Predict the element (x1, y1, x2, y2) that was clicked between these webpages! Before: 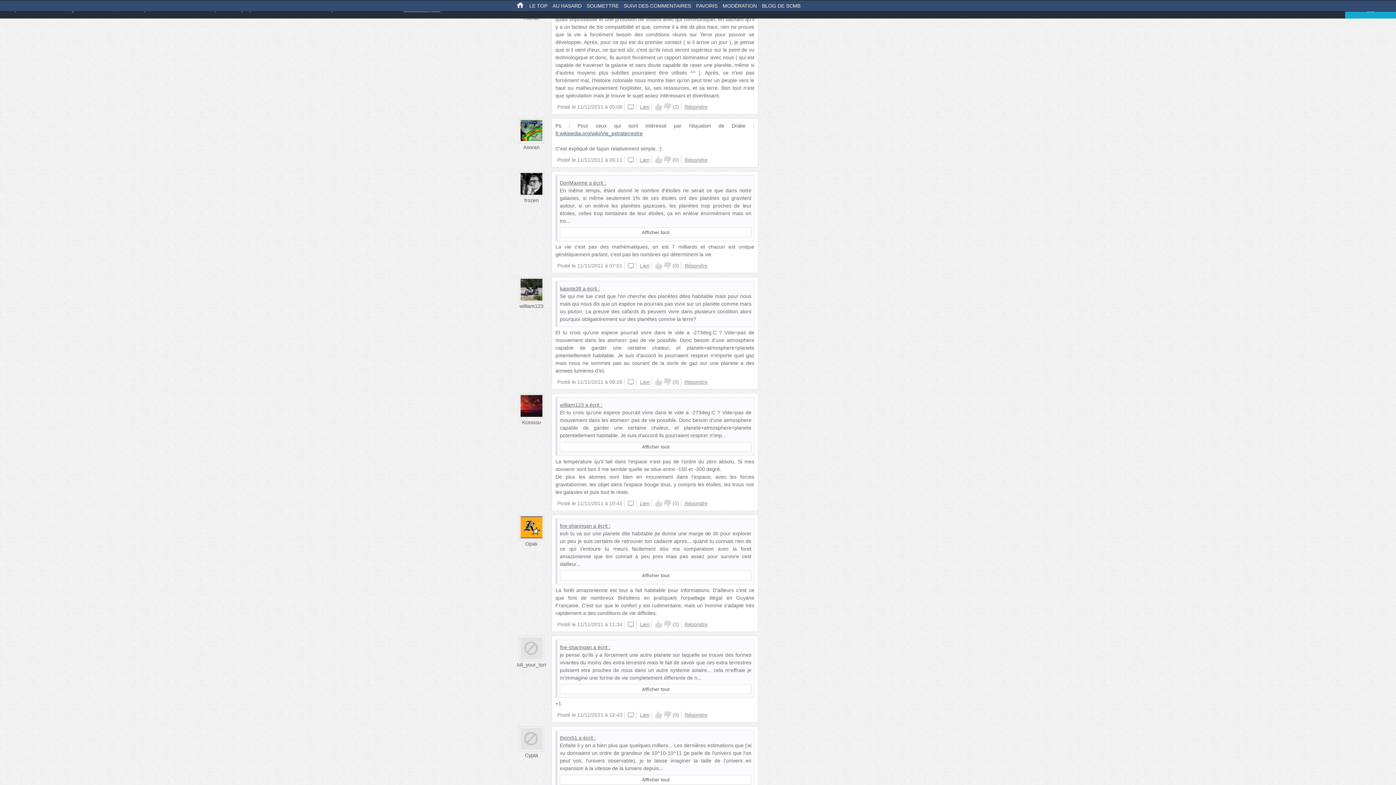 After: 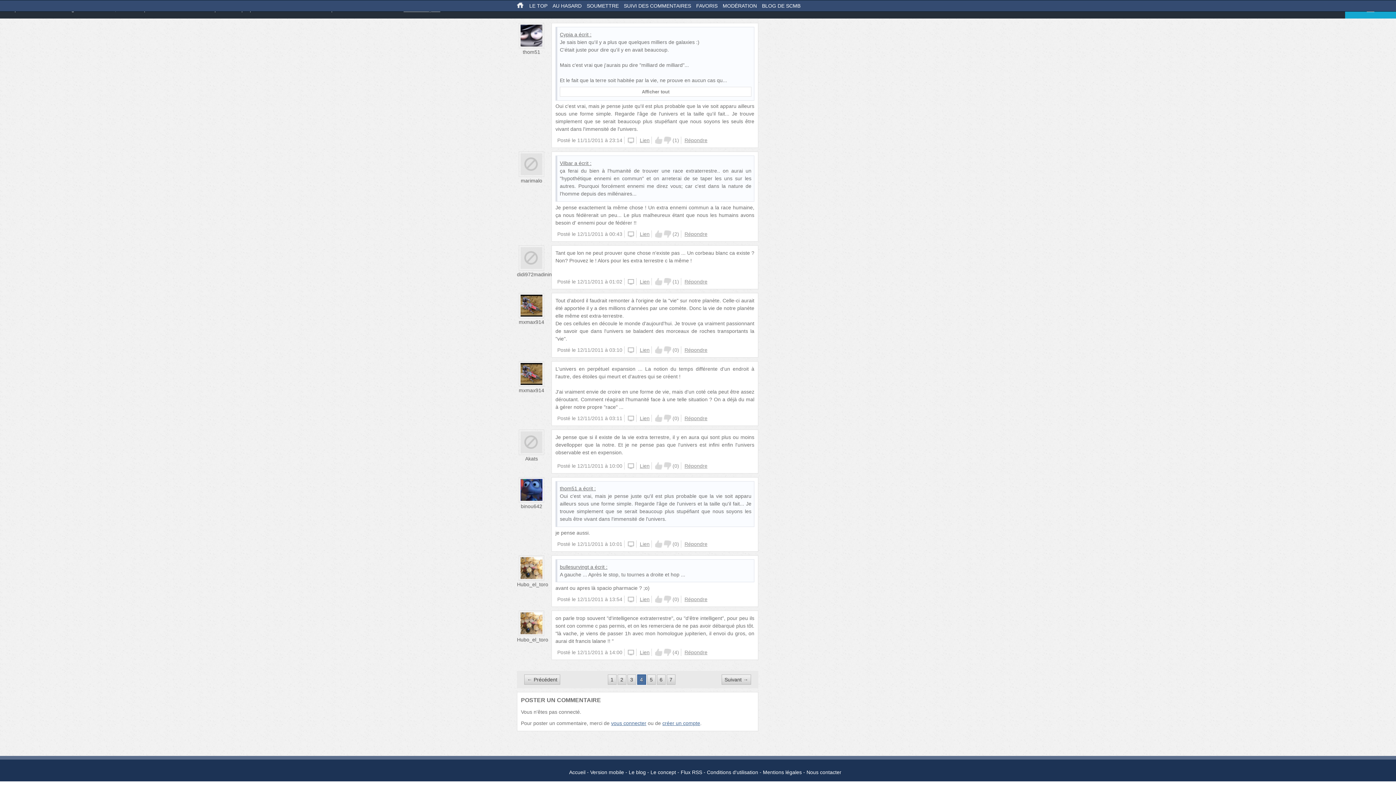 Action: label: Répondre bbox: (684, 712, 707, 718)